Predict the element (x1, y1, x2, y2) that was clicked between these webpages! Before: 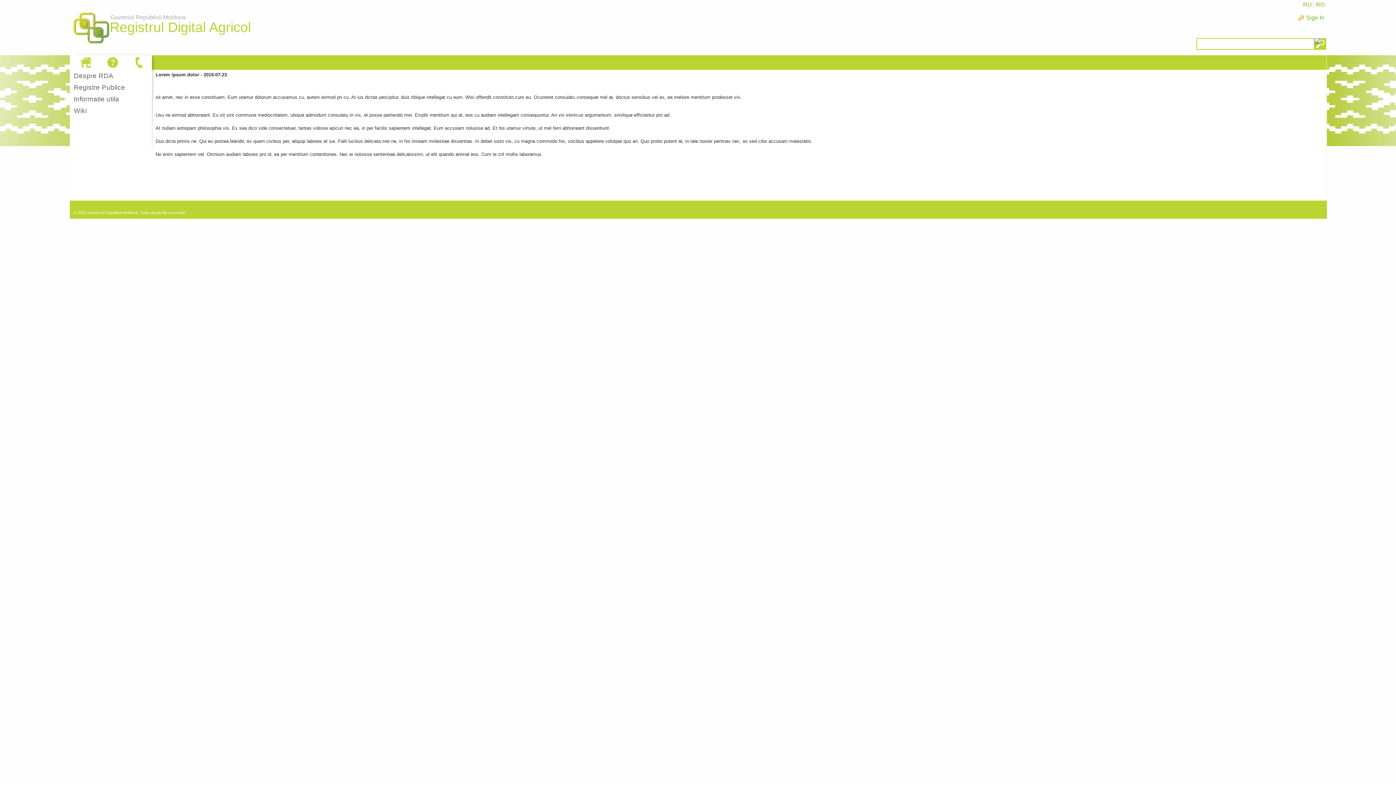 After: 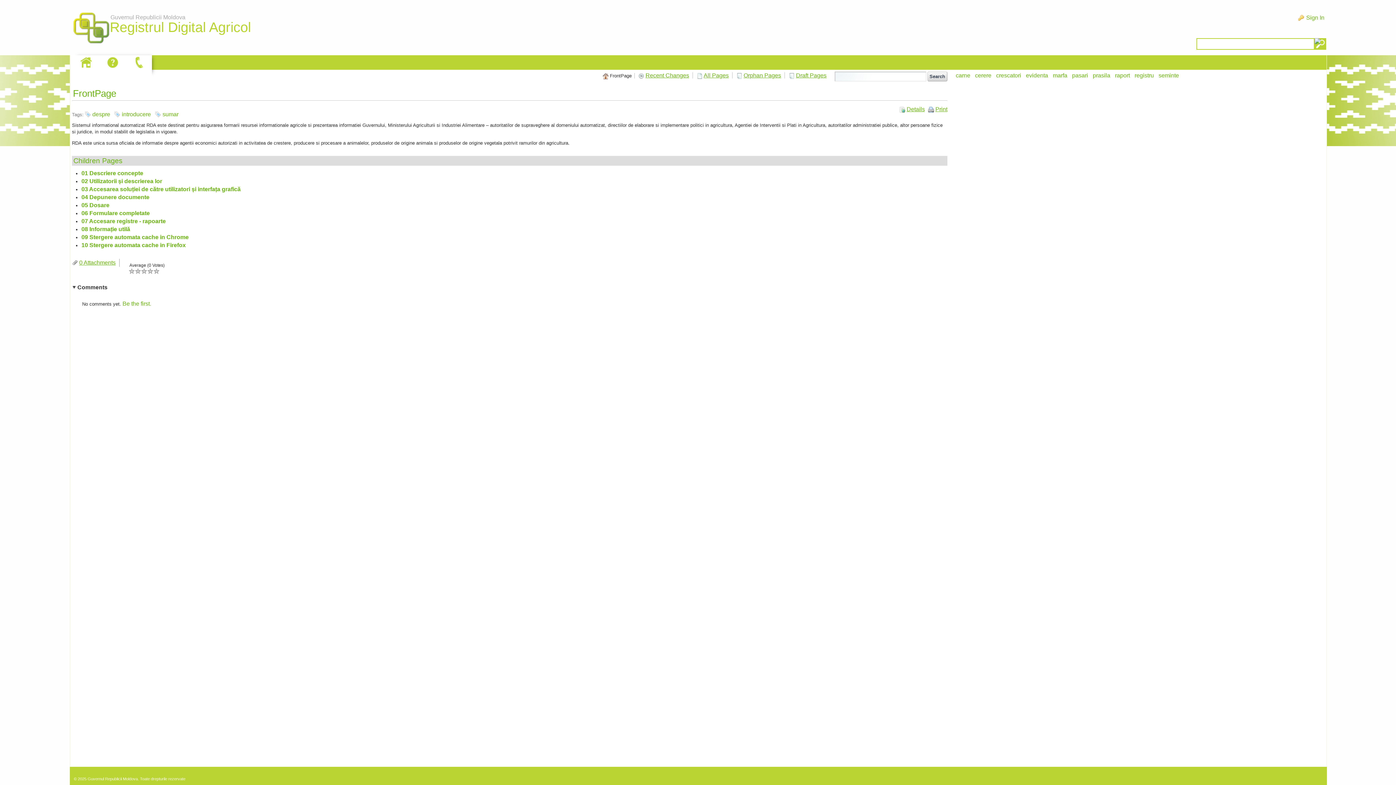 Action: bbox: (73, 106, 86, 114) label: Wiki